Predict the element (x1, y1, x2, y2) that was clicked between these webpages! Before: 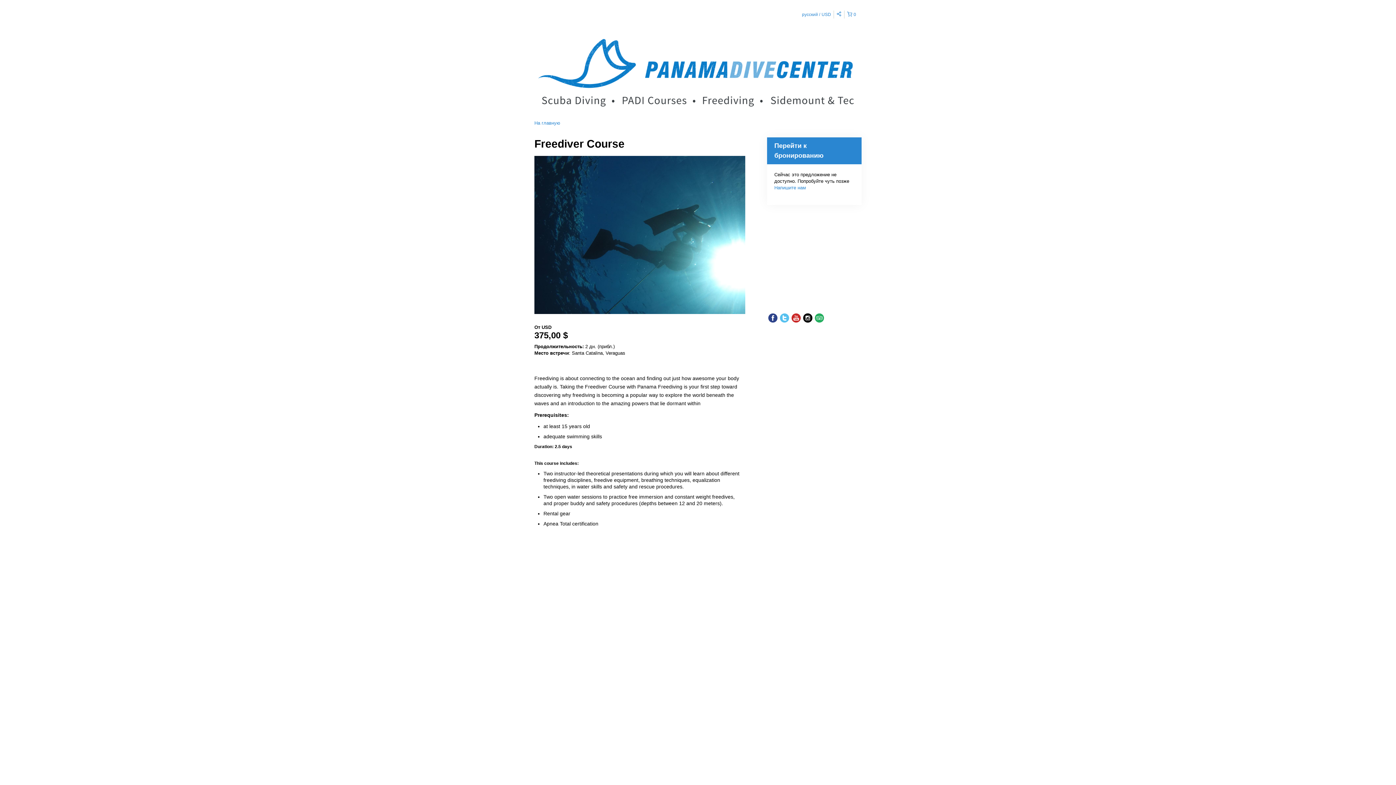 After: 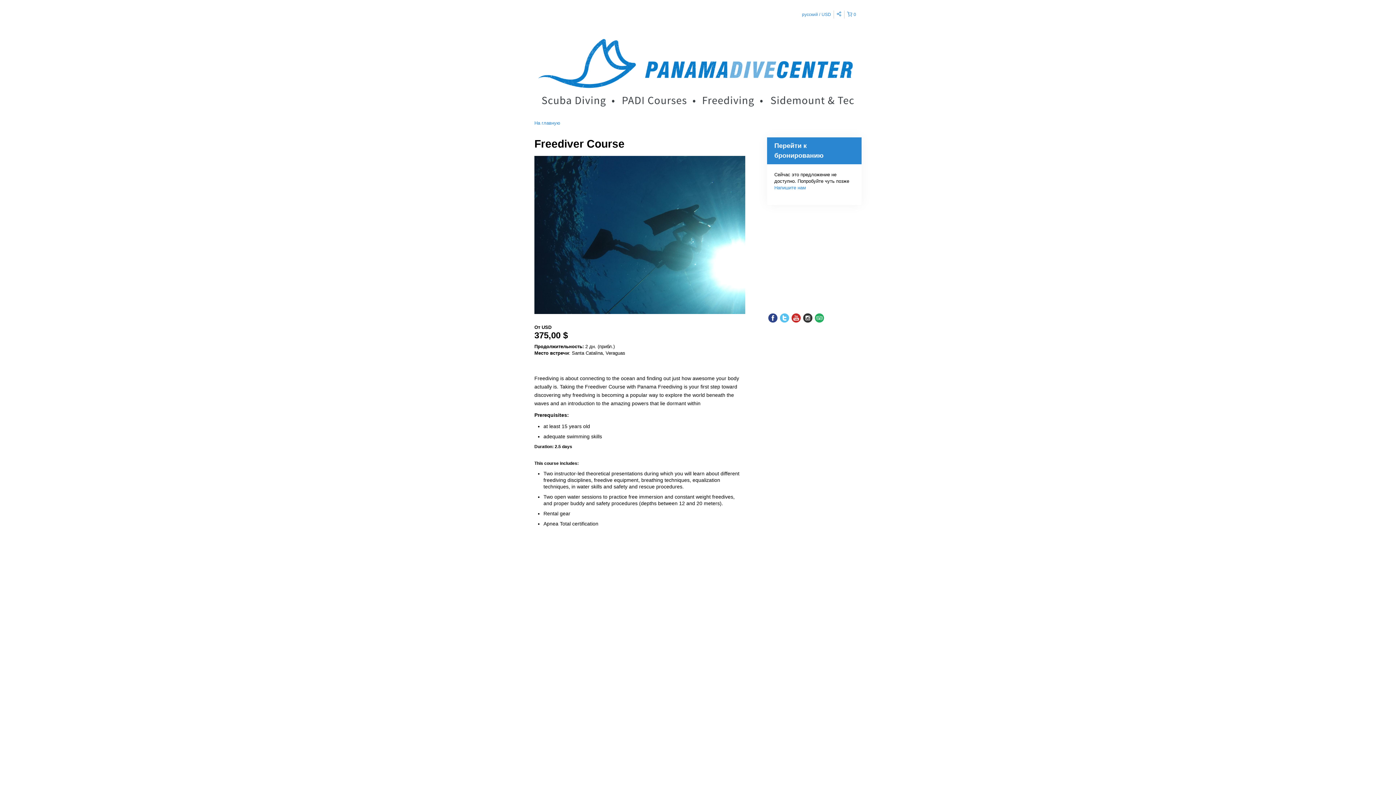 Action: bbox: (802, 312, 813, 324)